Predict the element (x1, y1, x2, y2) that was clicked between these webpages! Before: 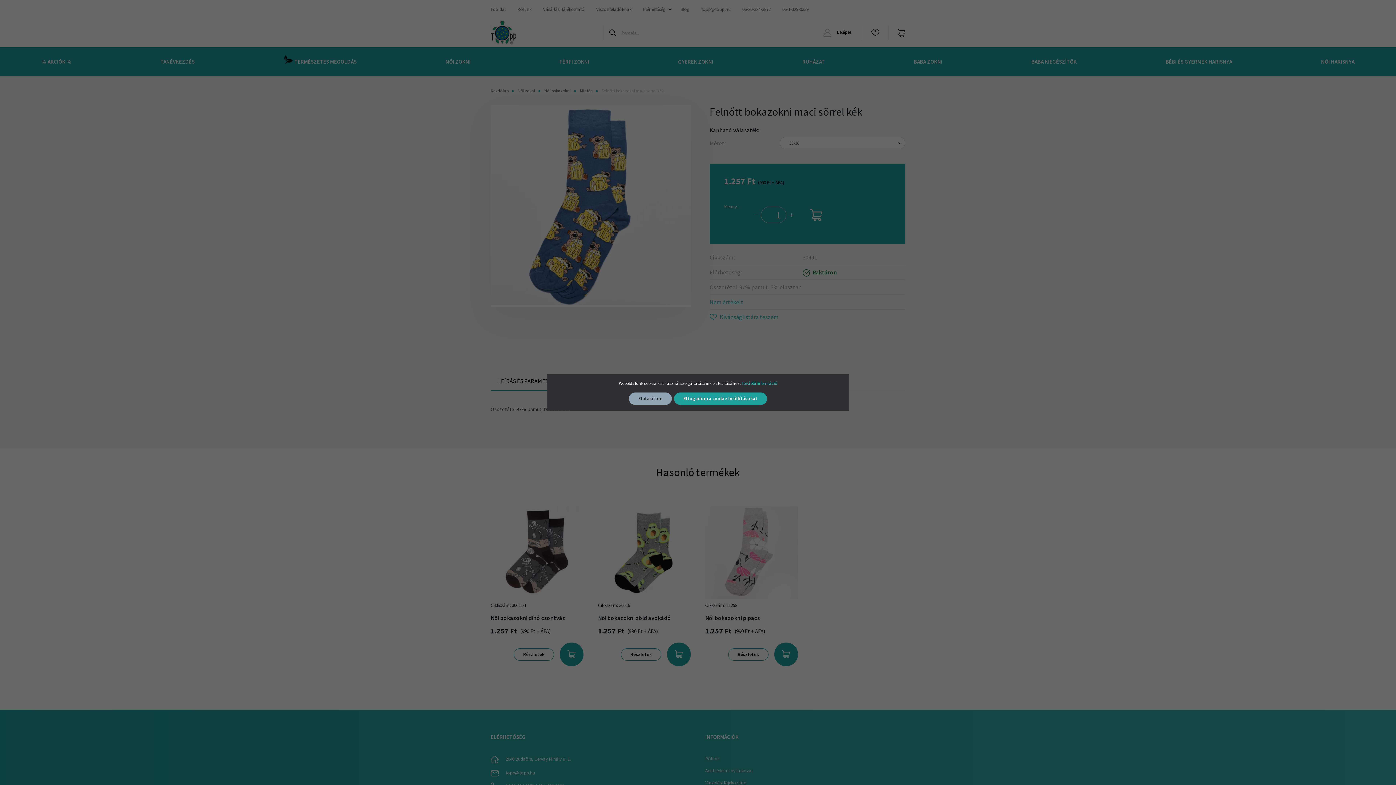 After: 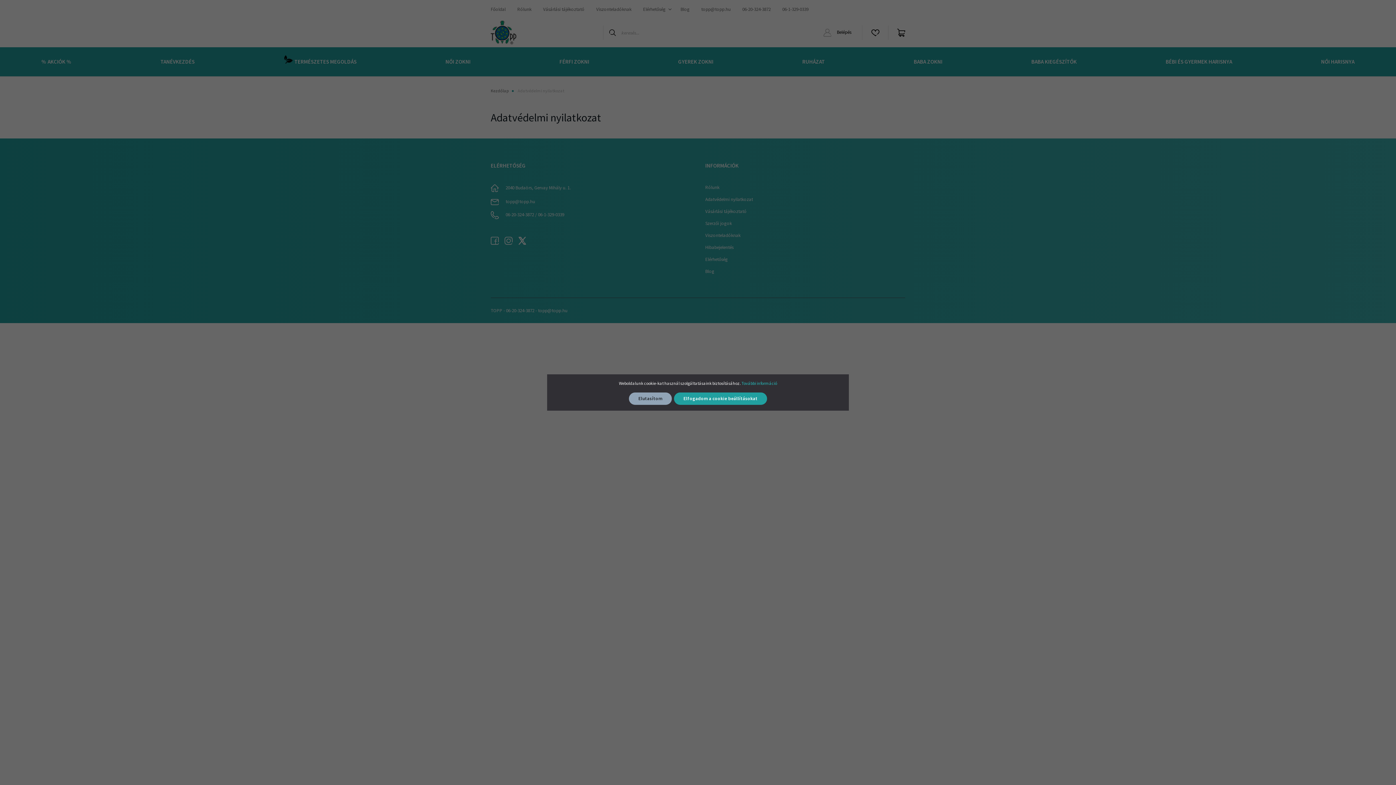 Action: label: További információ bbox: (741, 380, 777, 386)